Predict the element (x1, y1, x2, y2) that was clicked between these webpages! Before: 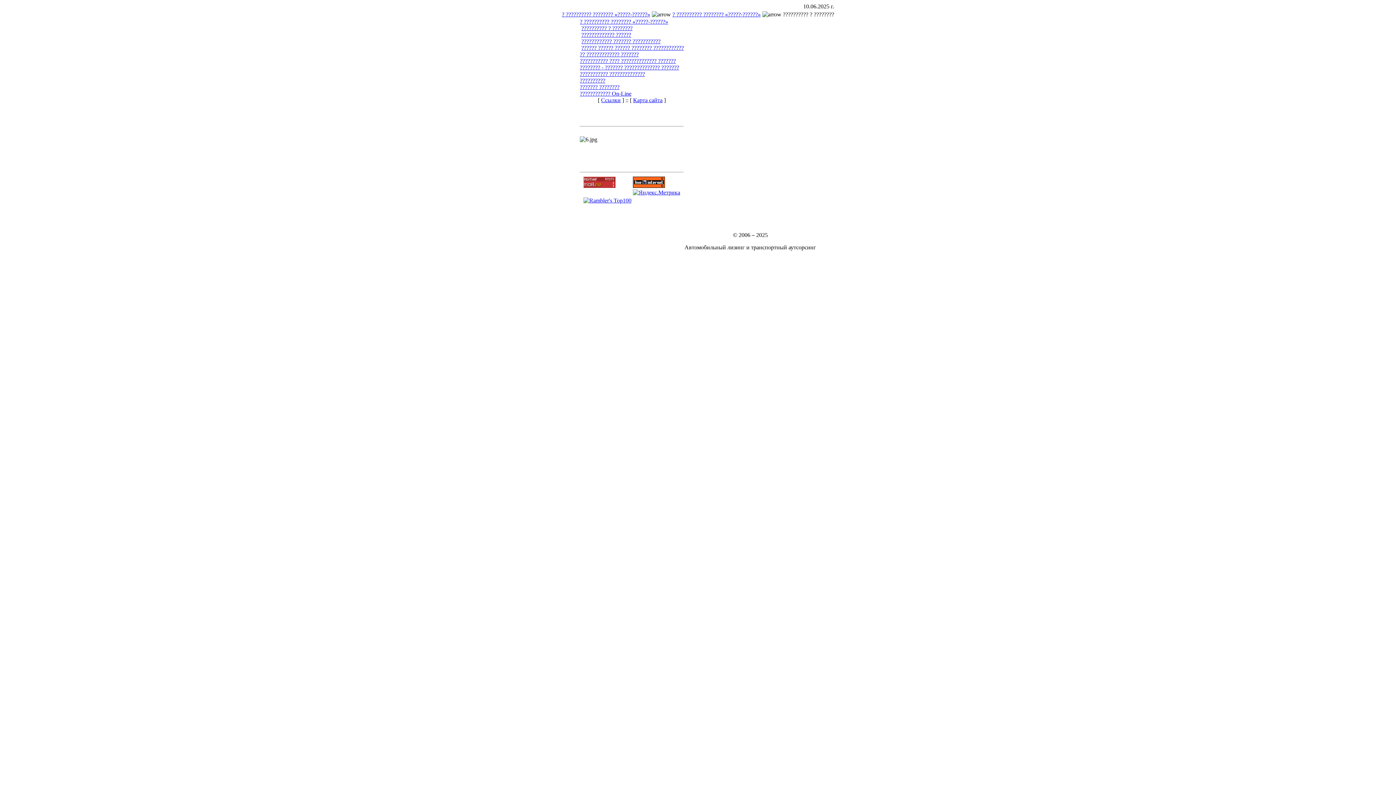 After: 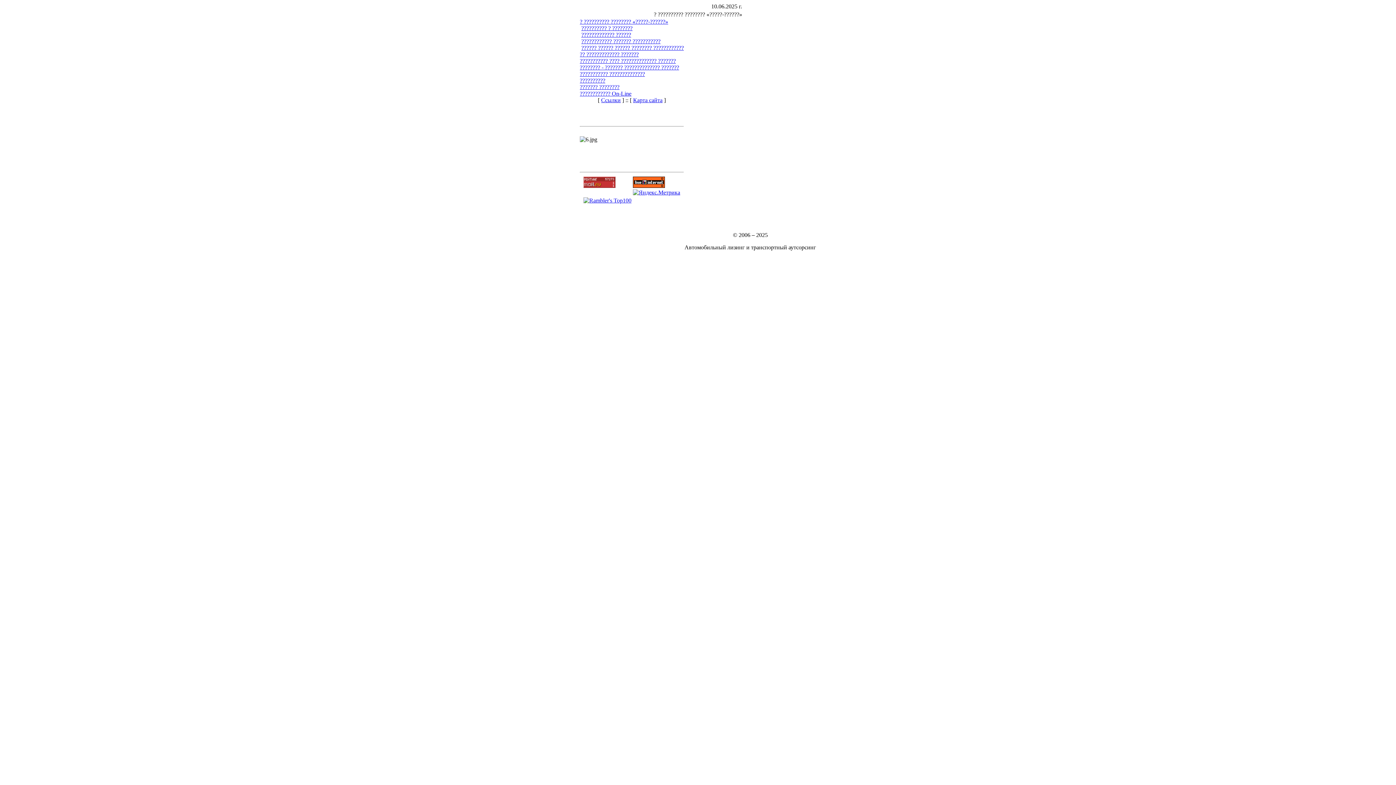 Action: bbox: (580, 18, 668, 24) label: ? ?????????? ???????? «?????-??????»